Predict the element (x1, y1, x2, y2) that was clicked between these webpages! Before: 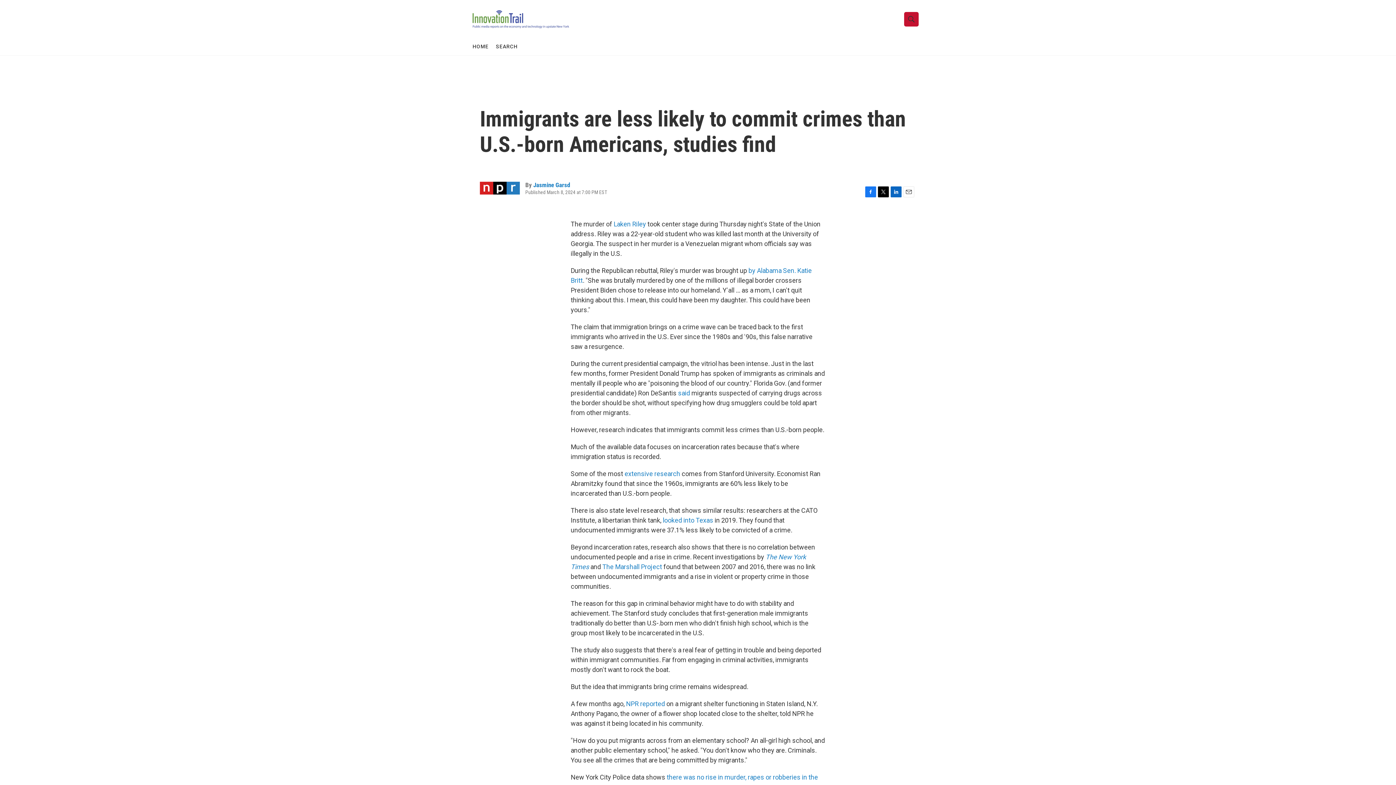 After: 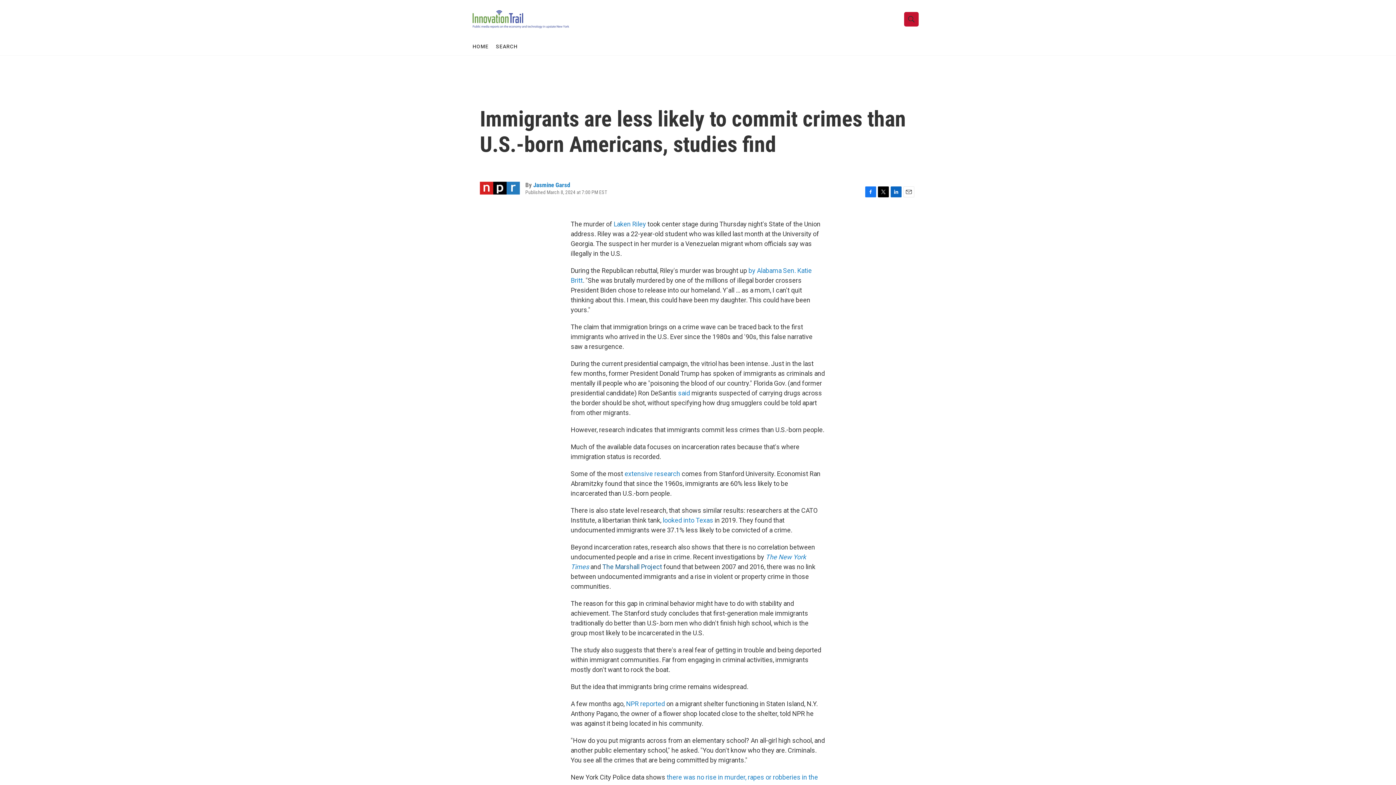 Action: label: The Marshall Project bbox: (602, 563, 662, 570)